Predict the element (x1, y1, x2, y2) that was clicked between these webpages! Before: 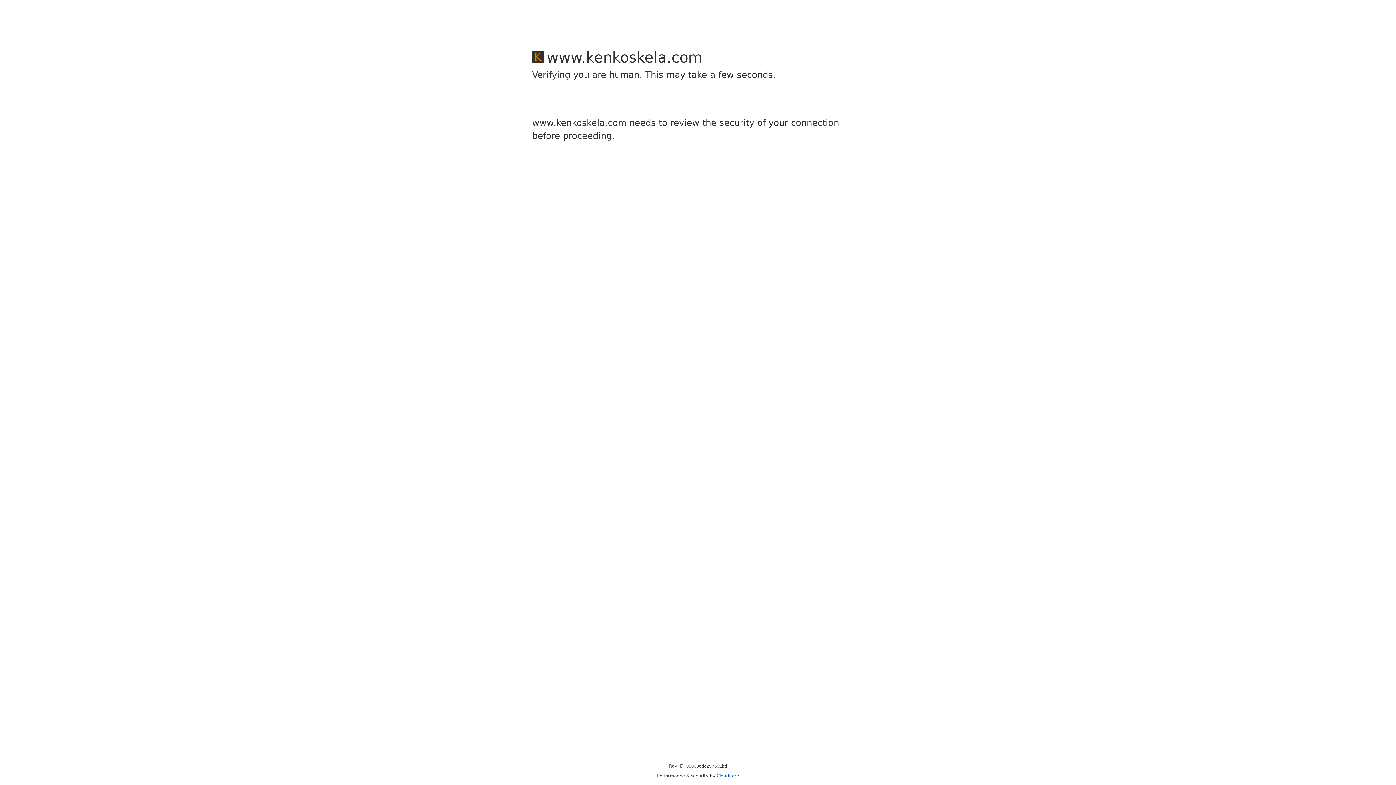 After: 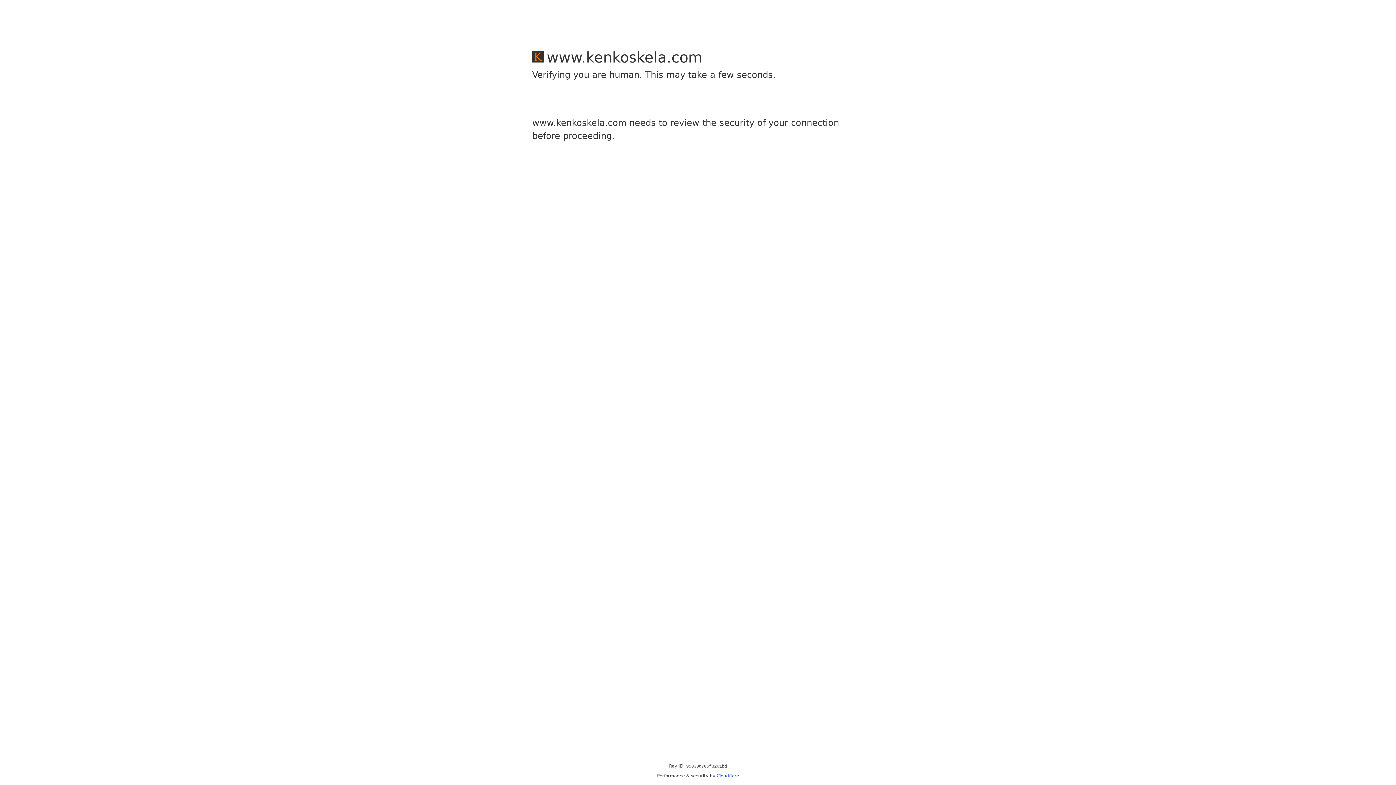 Action: bbox: (716, 773, 739, 778) label: Cloudflare